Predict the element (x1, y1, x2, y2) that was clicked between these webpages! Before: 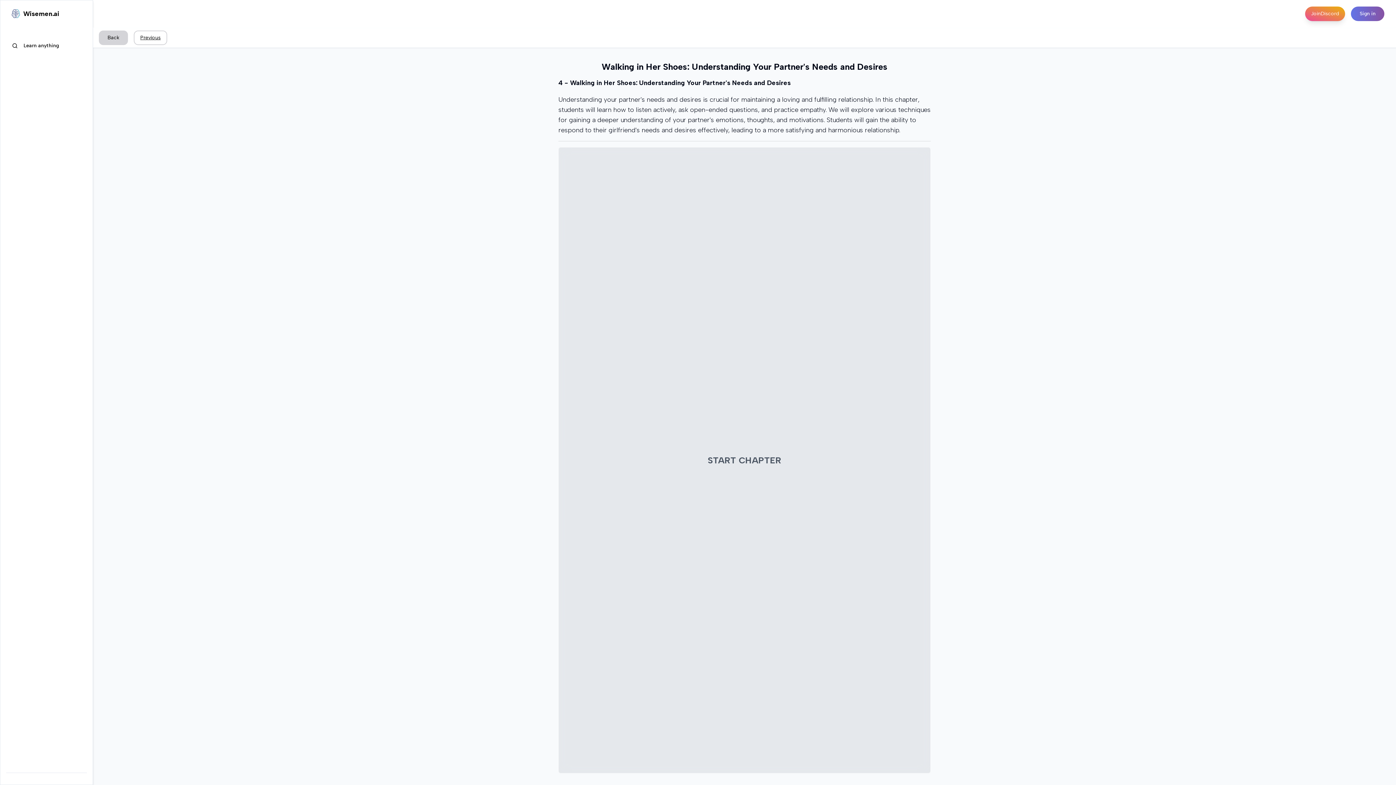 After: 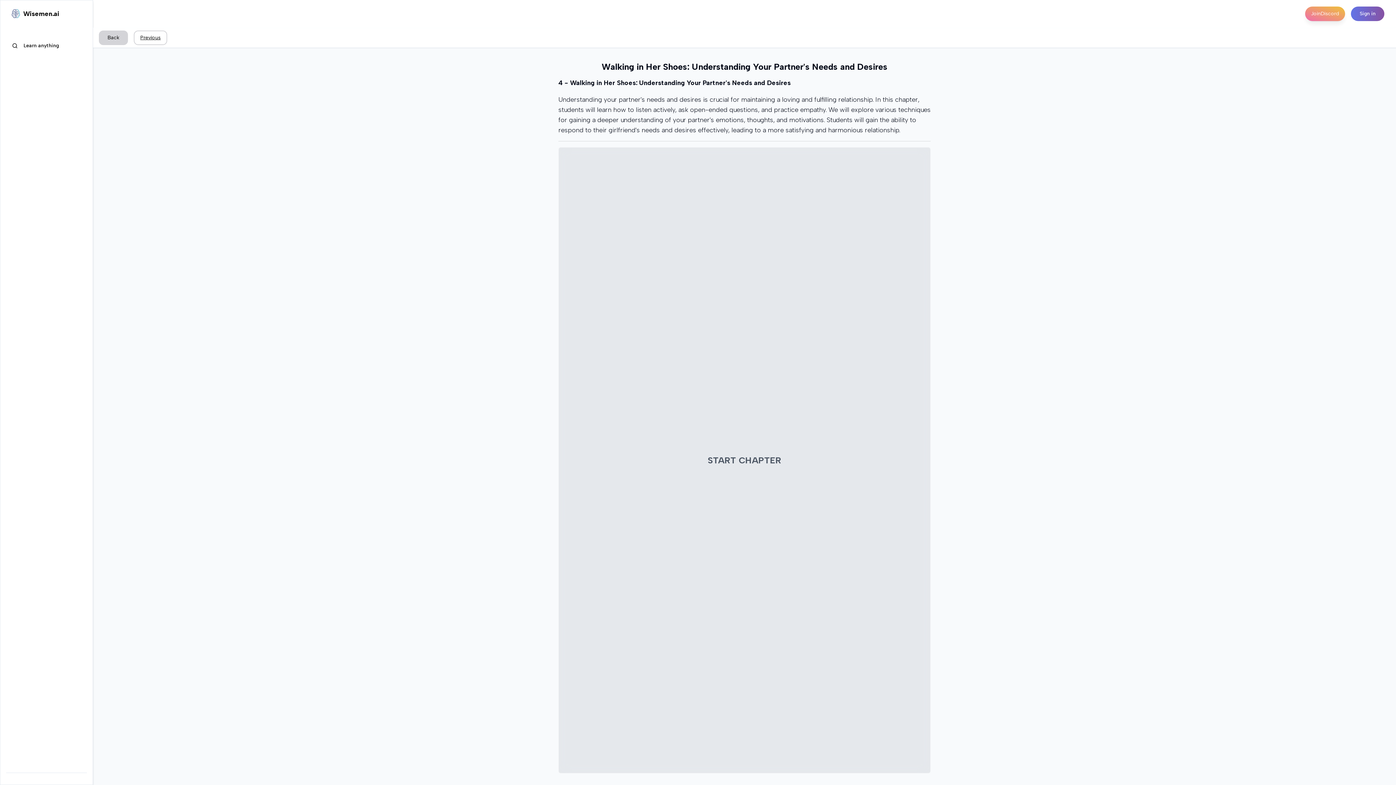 Action: label: Join

Discord bbox: (1305, 6, 1345, 21)